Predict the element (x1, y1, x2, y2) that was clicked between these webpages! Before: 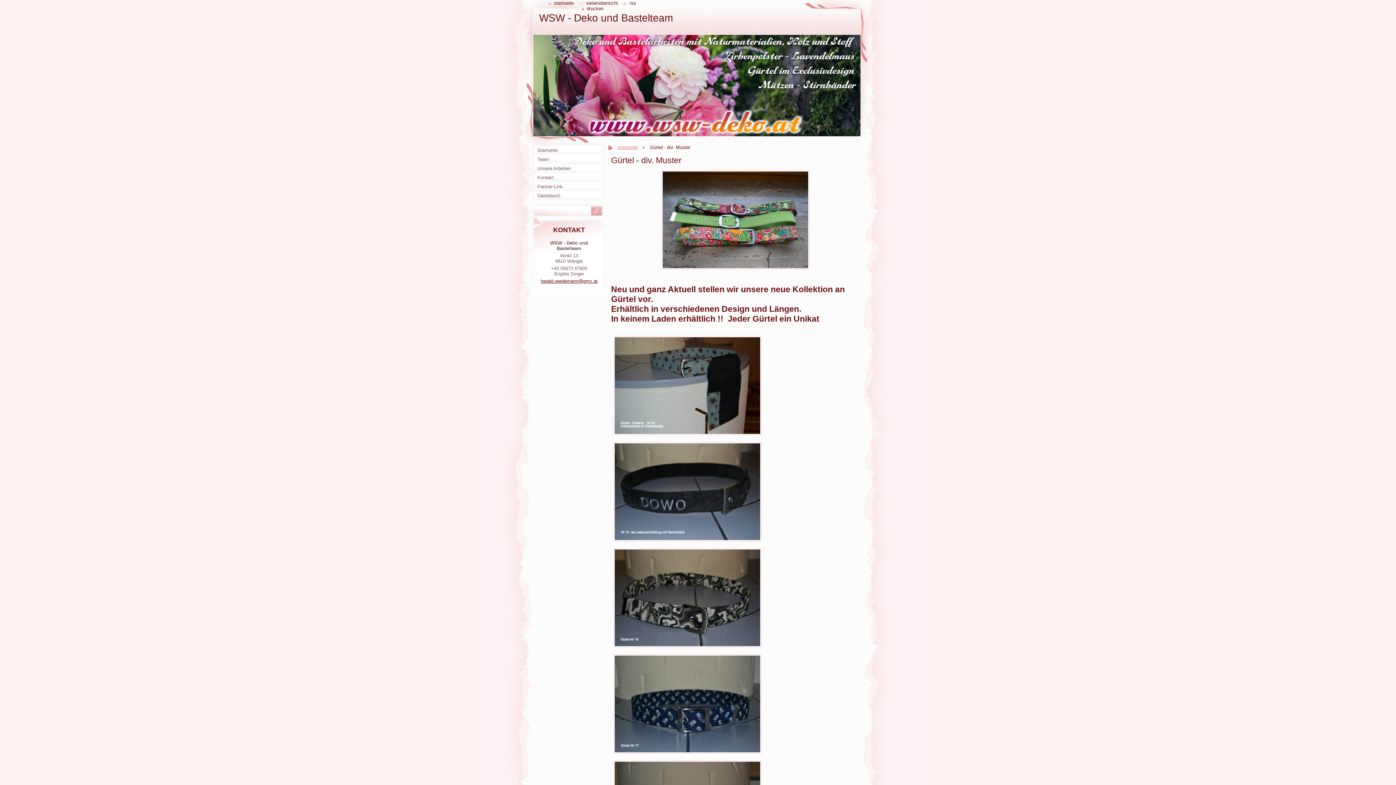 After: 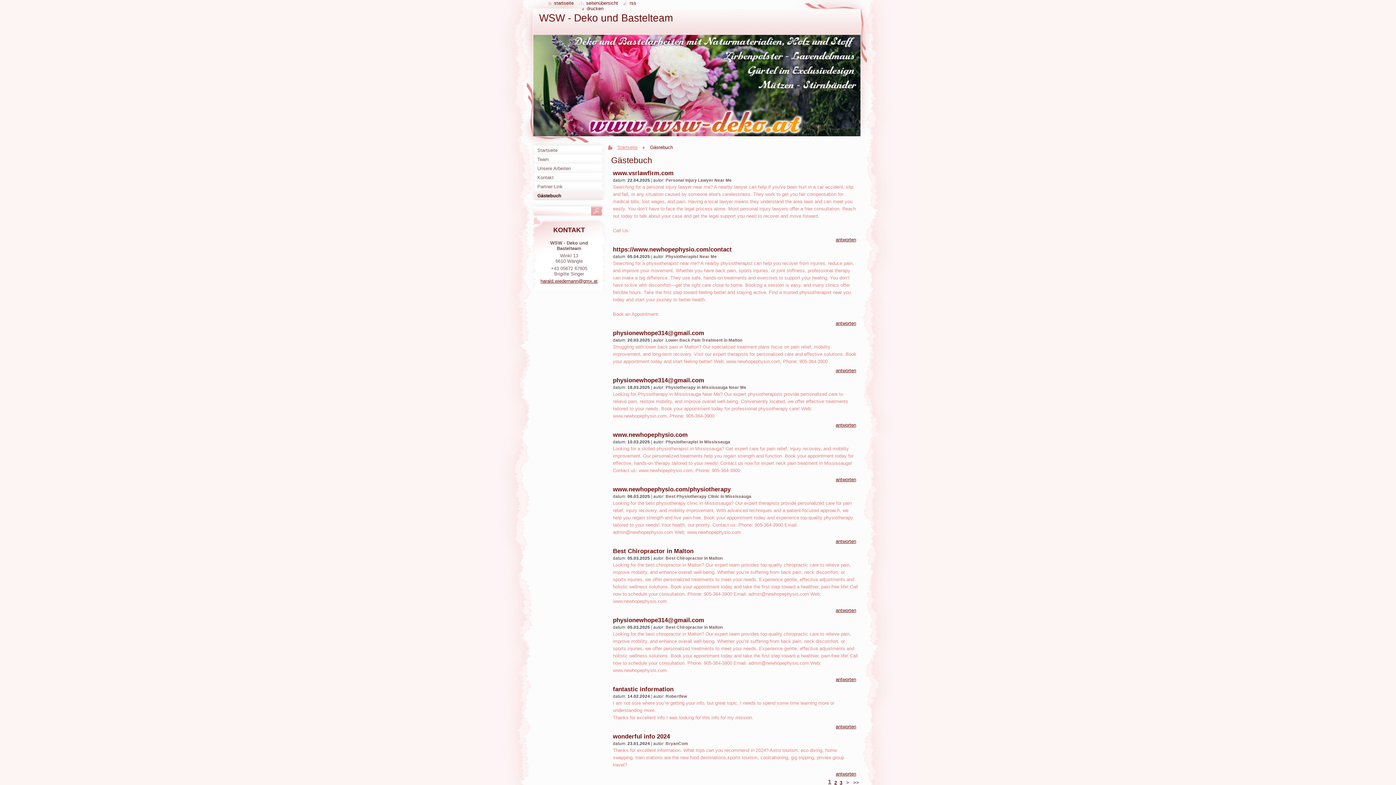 Action: bbox: (532, 191, 606, 200) label: Gästebuch